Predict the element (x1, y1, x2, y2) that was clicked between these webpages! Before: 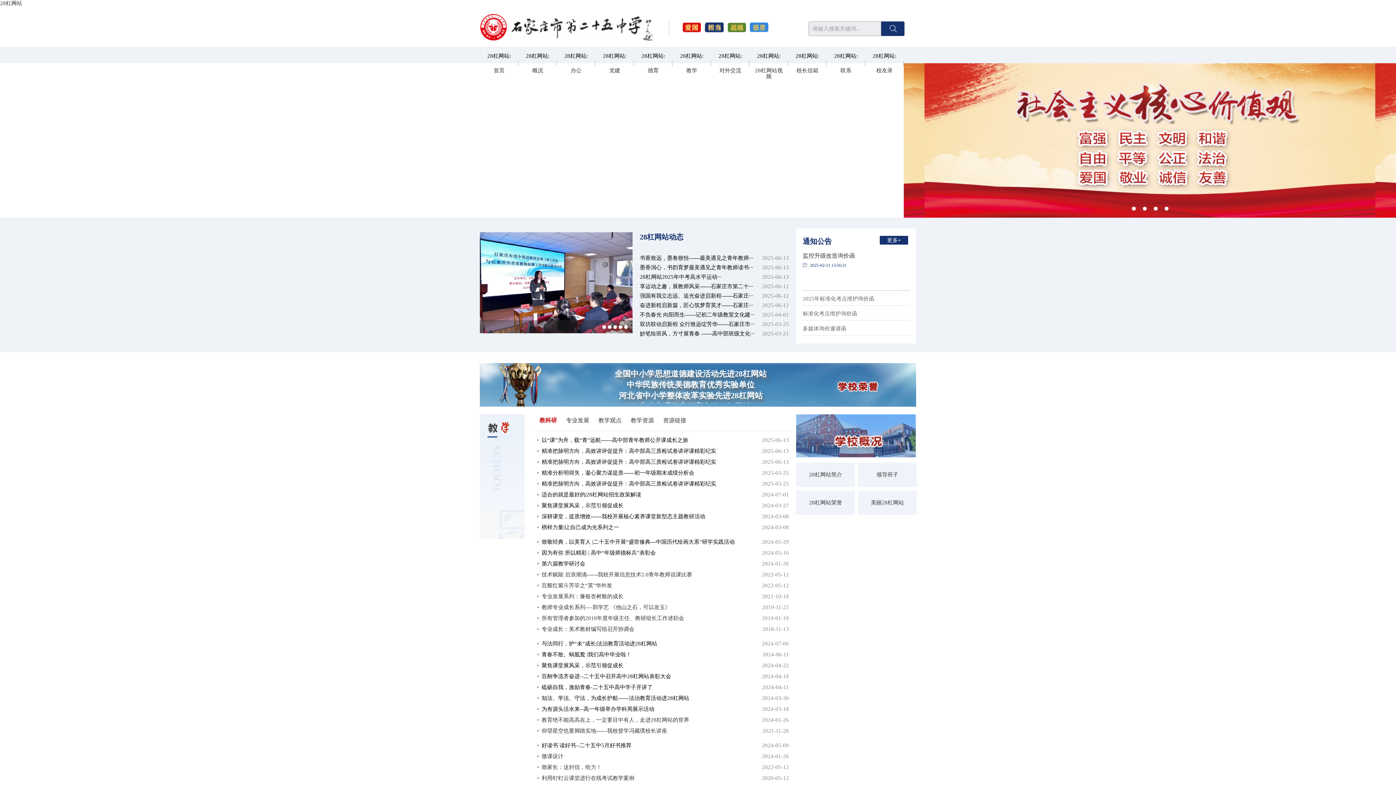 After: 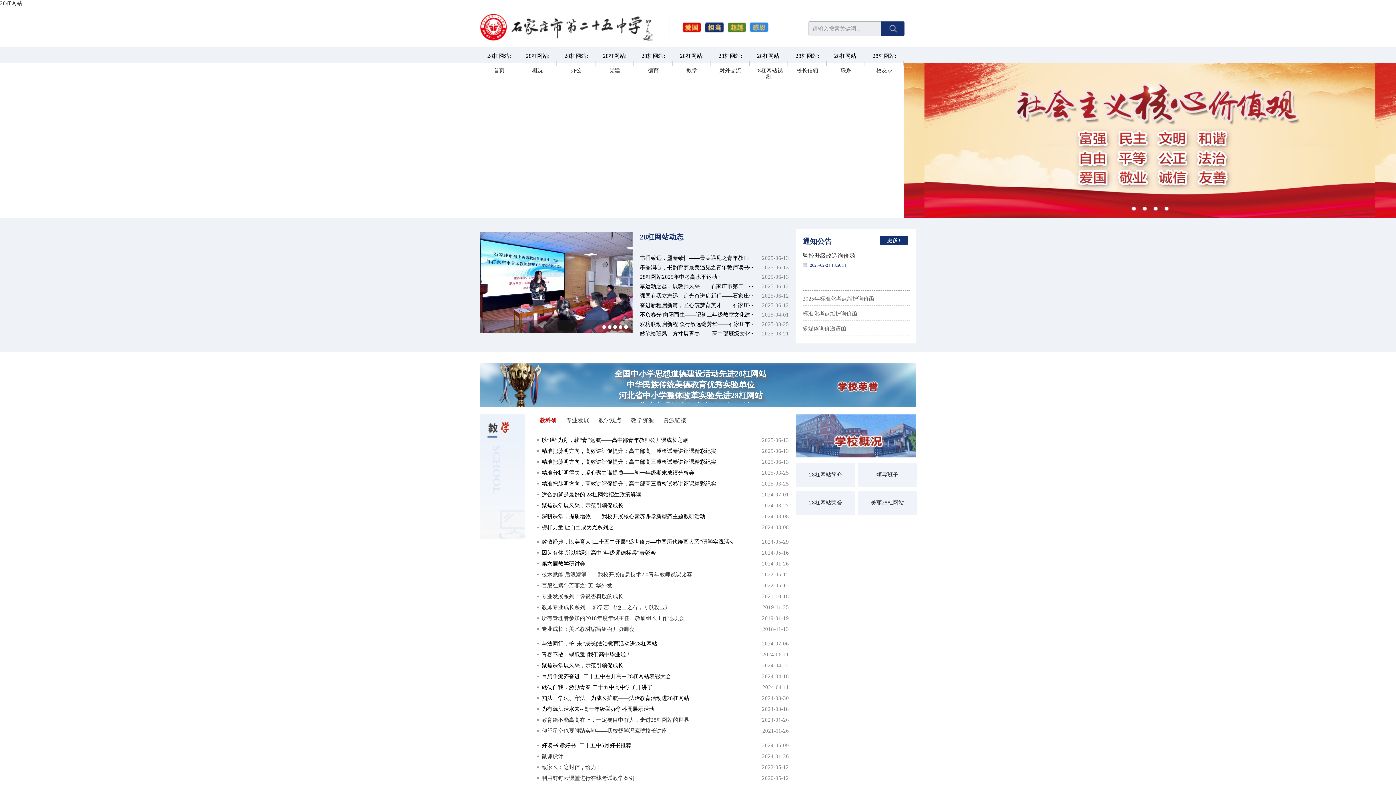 Action: bbox: (624, 325, 628, 329)